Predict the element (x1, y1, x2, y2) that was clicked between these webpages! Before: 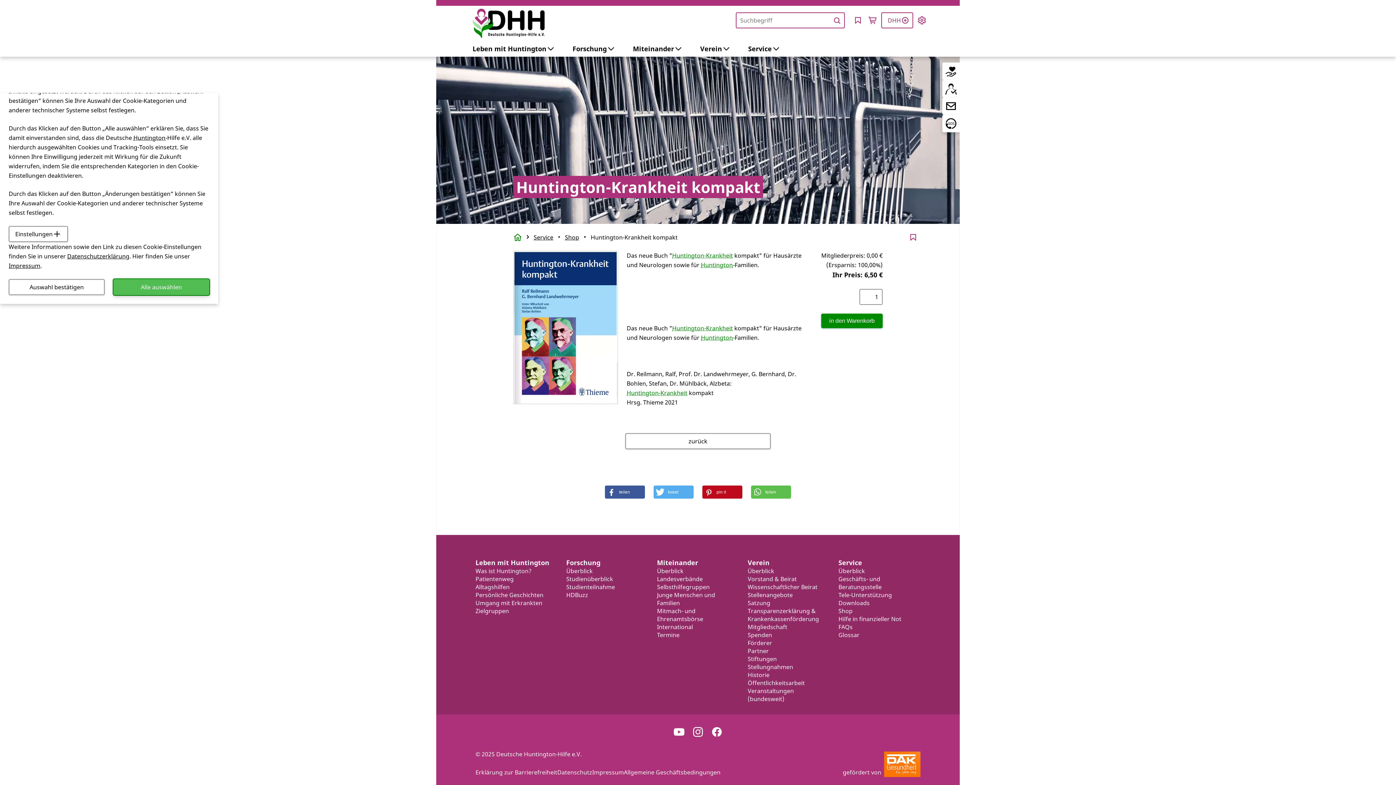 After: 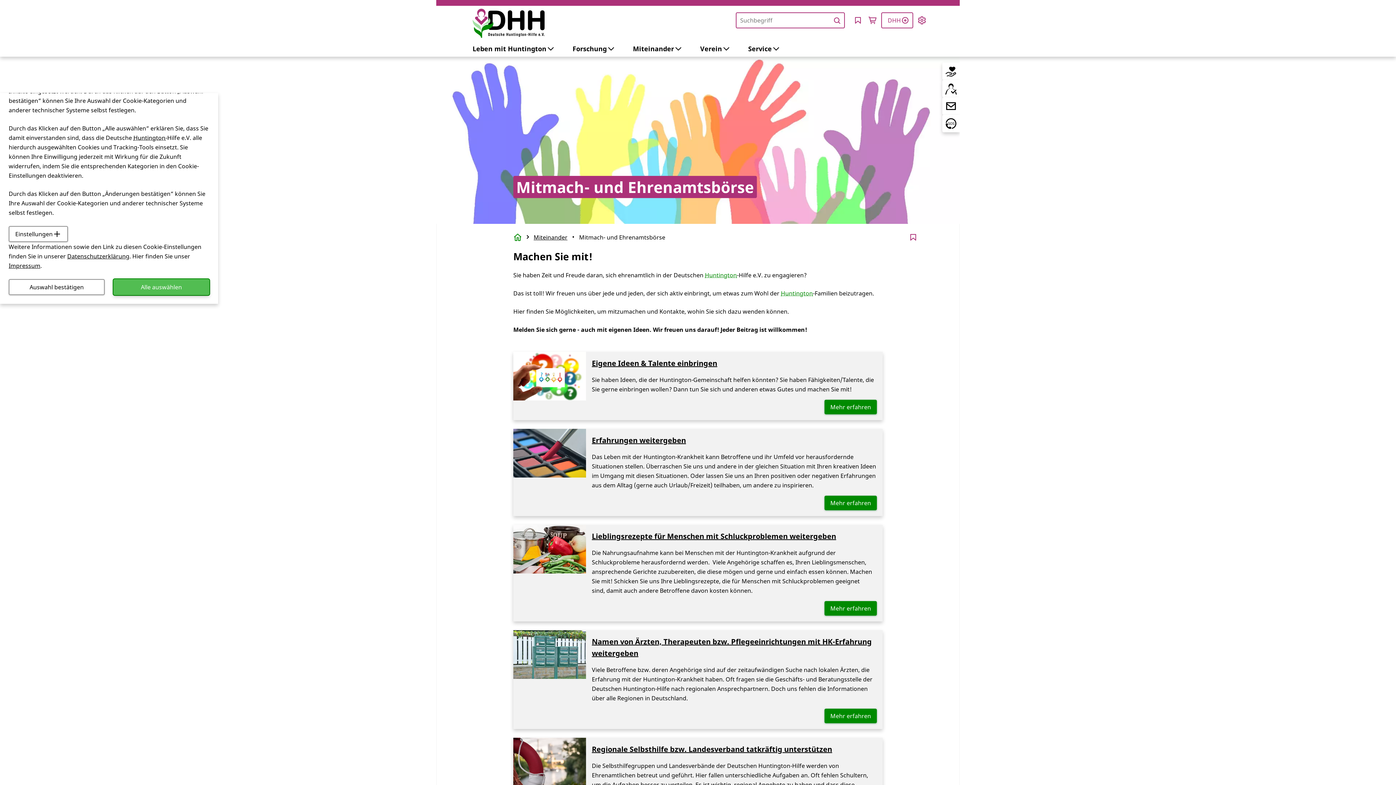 Action: label: Mitmach- und Ehrenamtsbörse bbox: (657, 607, 703, 623)